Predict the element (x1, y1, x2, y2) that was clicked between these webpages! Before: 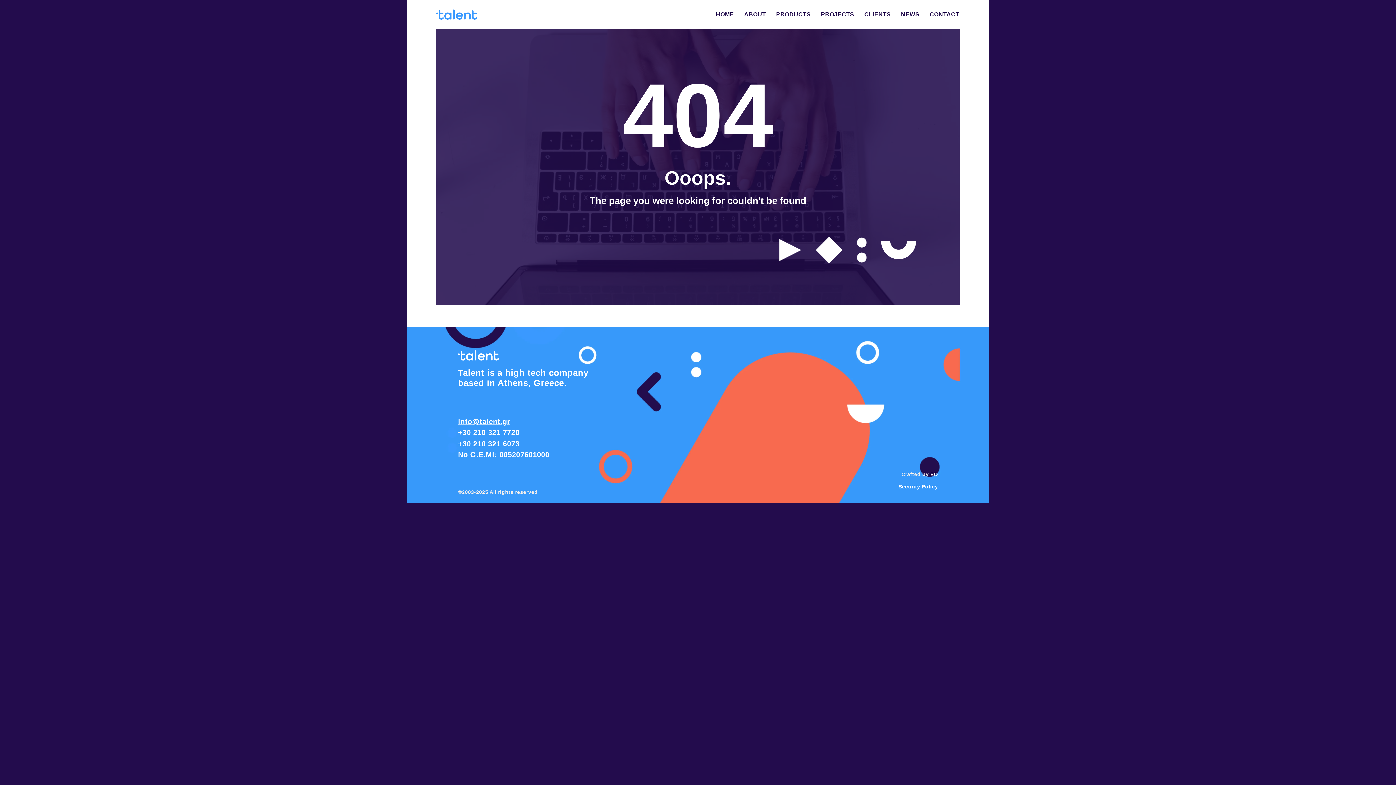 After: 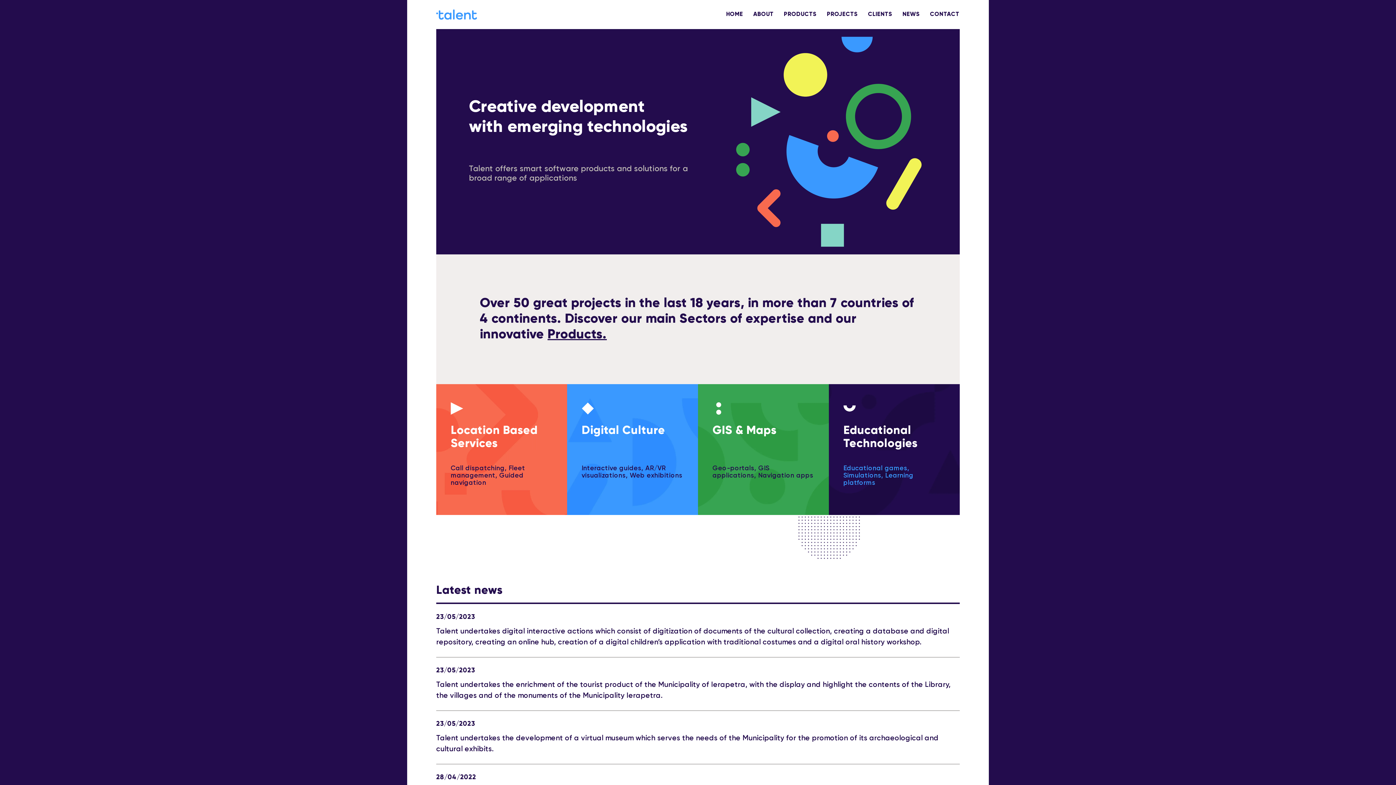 Action: bbox: (458, 350, 498, 360)